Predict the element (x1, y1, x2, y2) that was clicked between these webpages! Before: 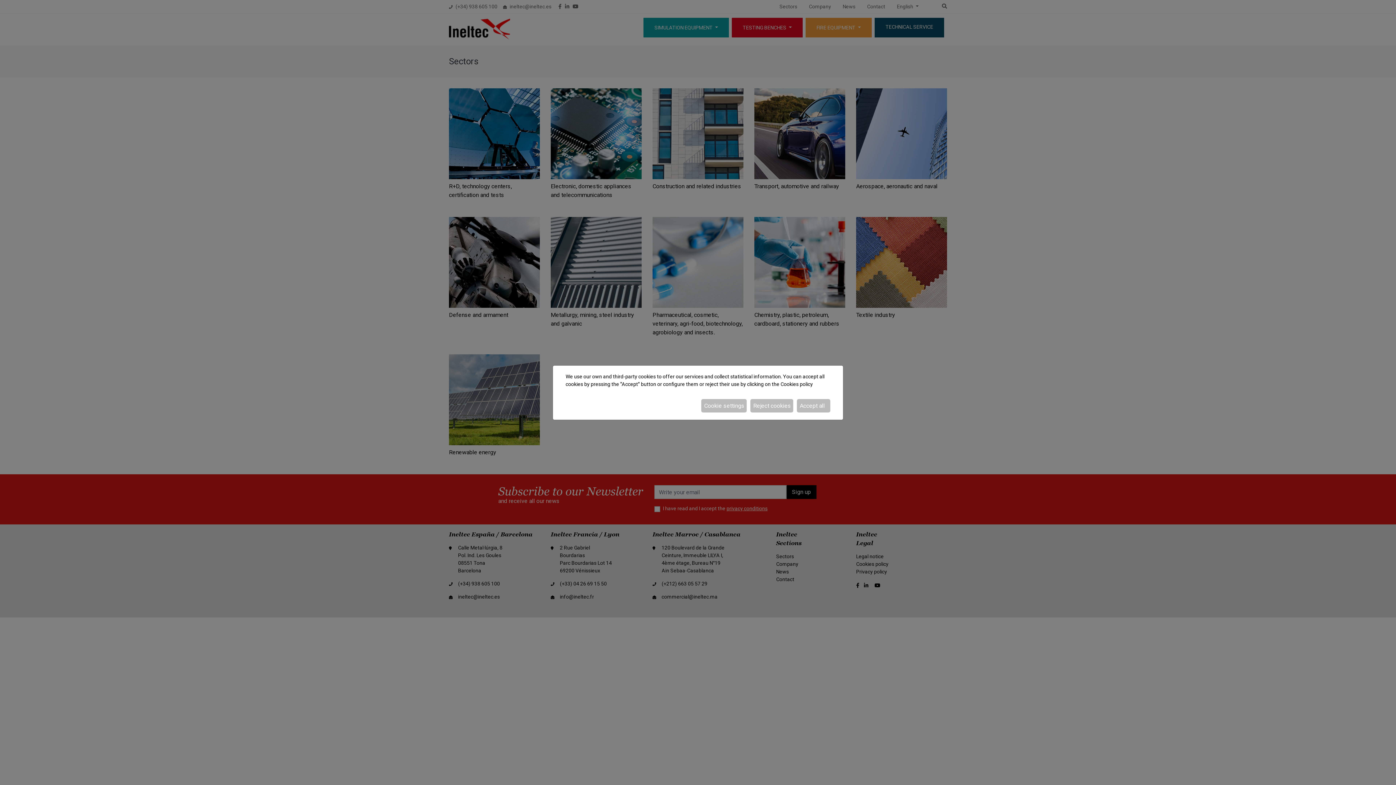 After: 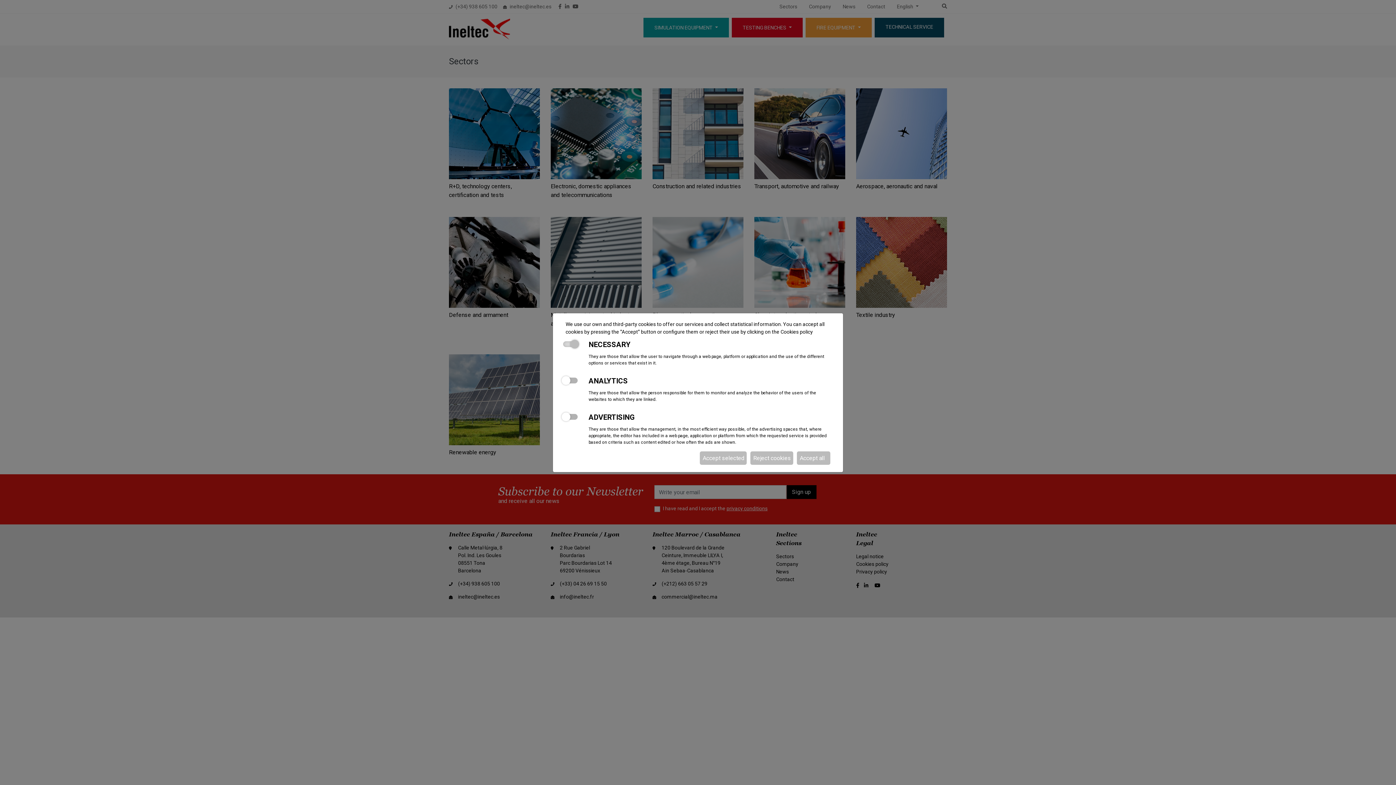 Action: label: Cookie settings bbox: (701, 399, 746, 412)